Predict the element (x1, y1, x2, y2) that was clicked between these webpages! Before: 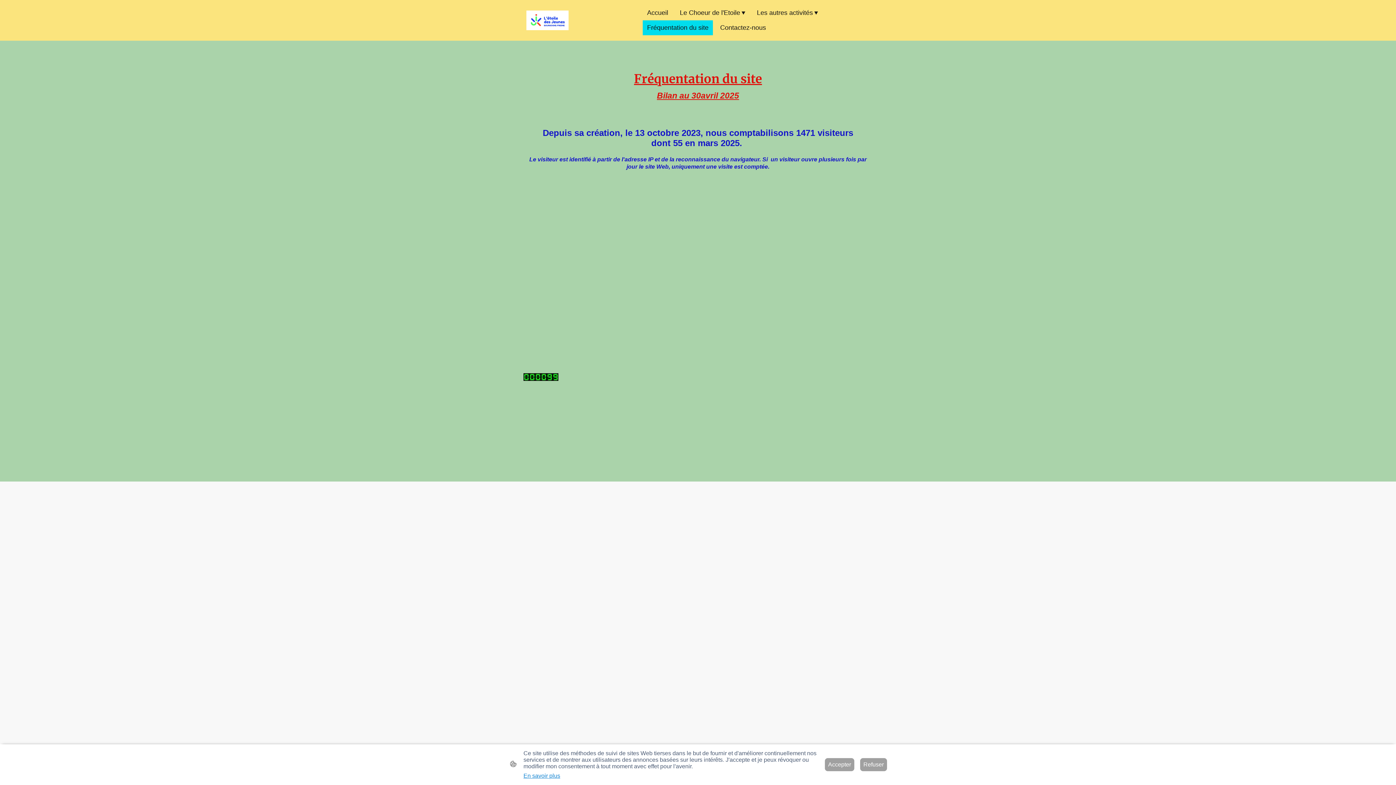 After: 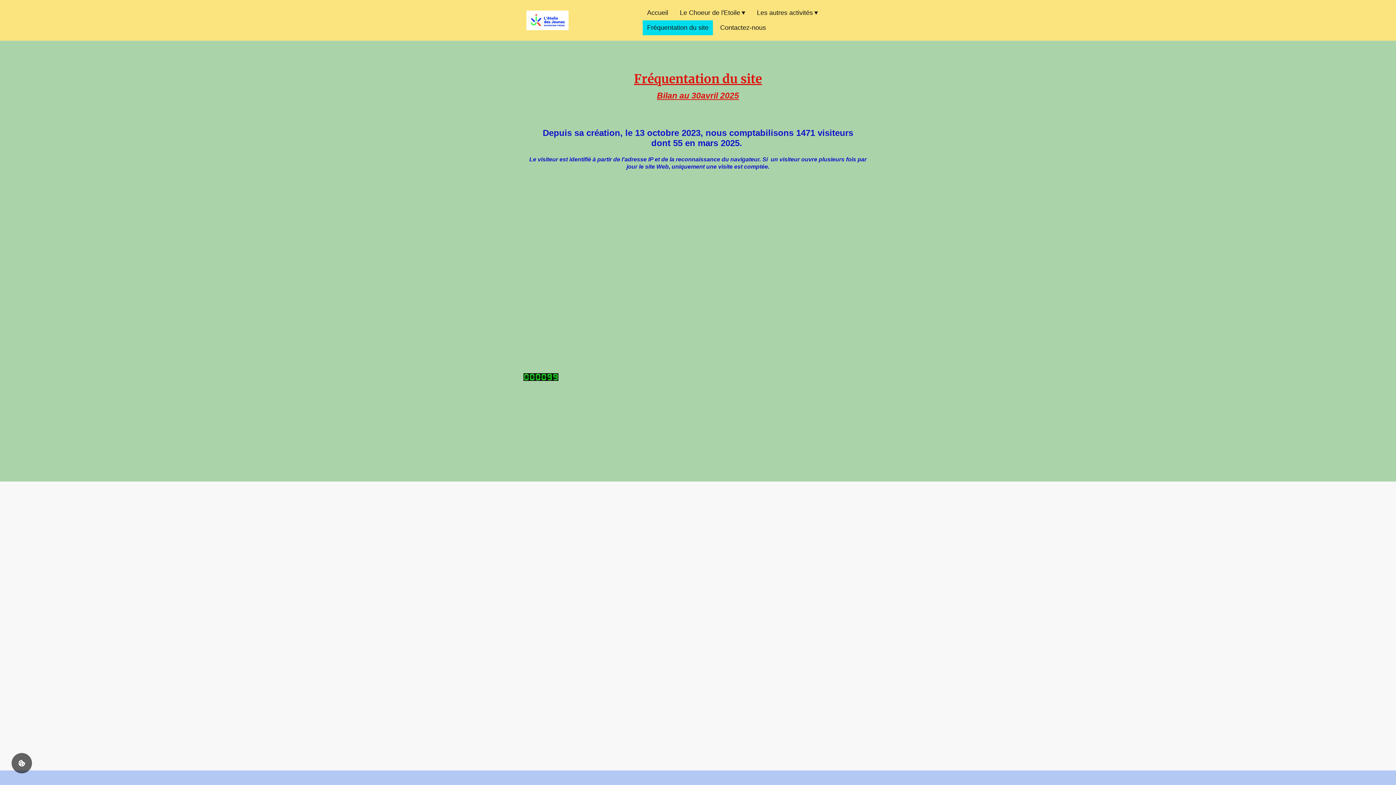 Action: label: Refuser bbox: (860, 758, 887, 771)